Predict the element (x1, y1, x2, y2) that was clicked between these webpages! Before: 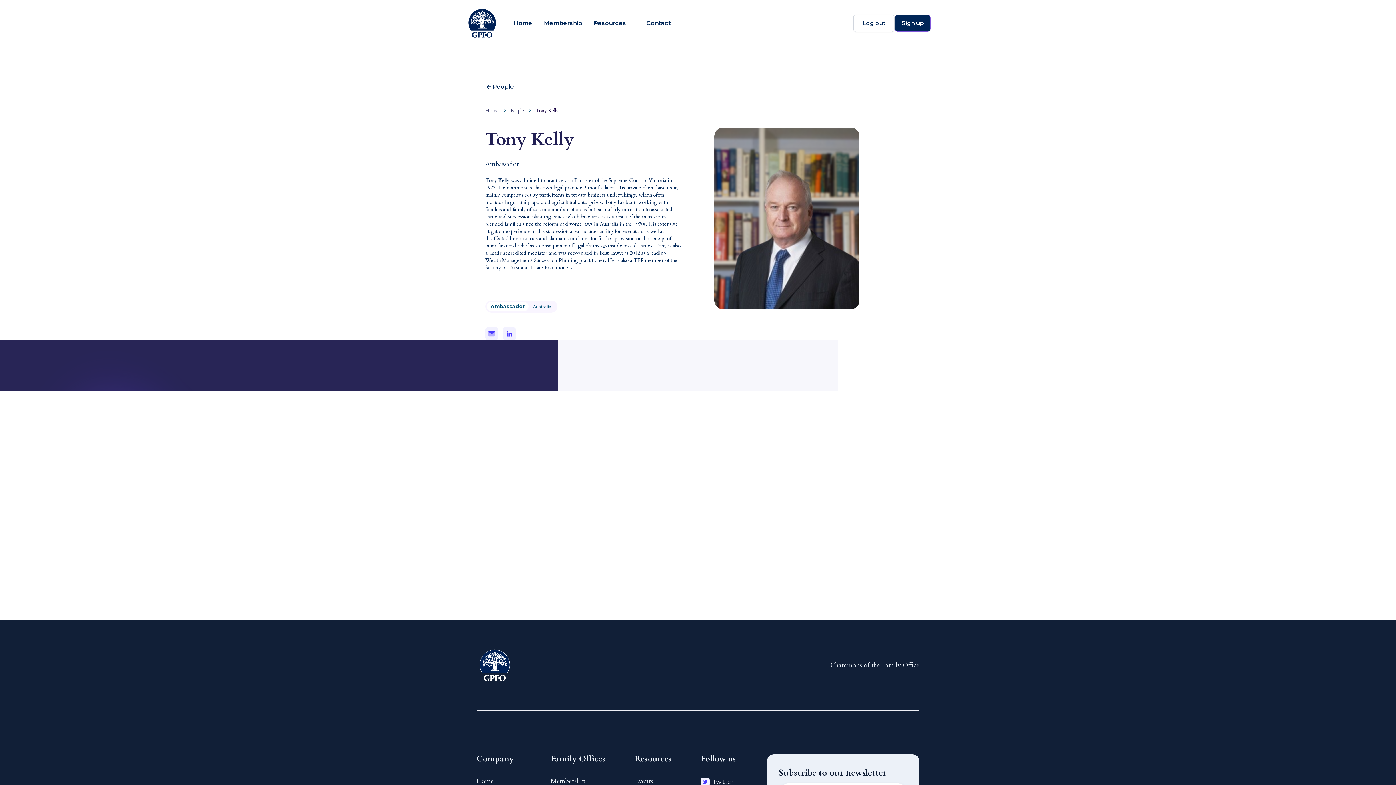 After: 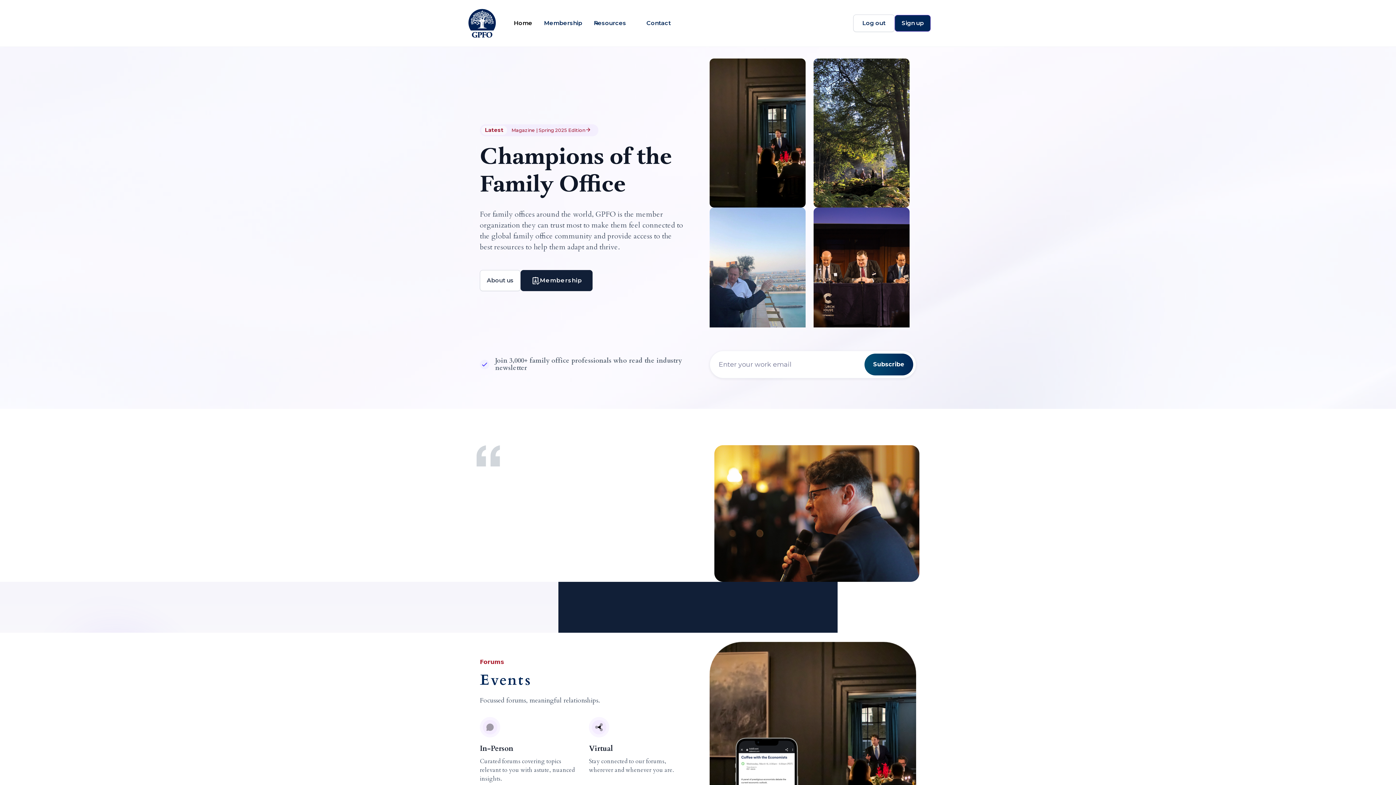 Action: bbox: (508, 9, 538, 37) label: Home